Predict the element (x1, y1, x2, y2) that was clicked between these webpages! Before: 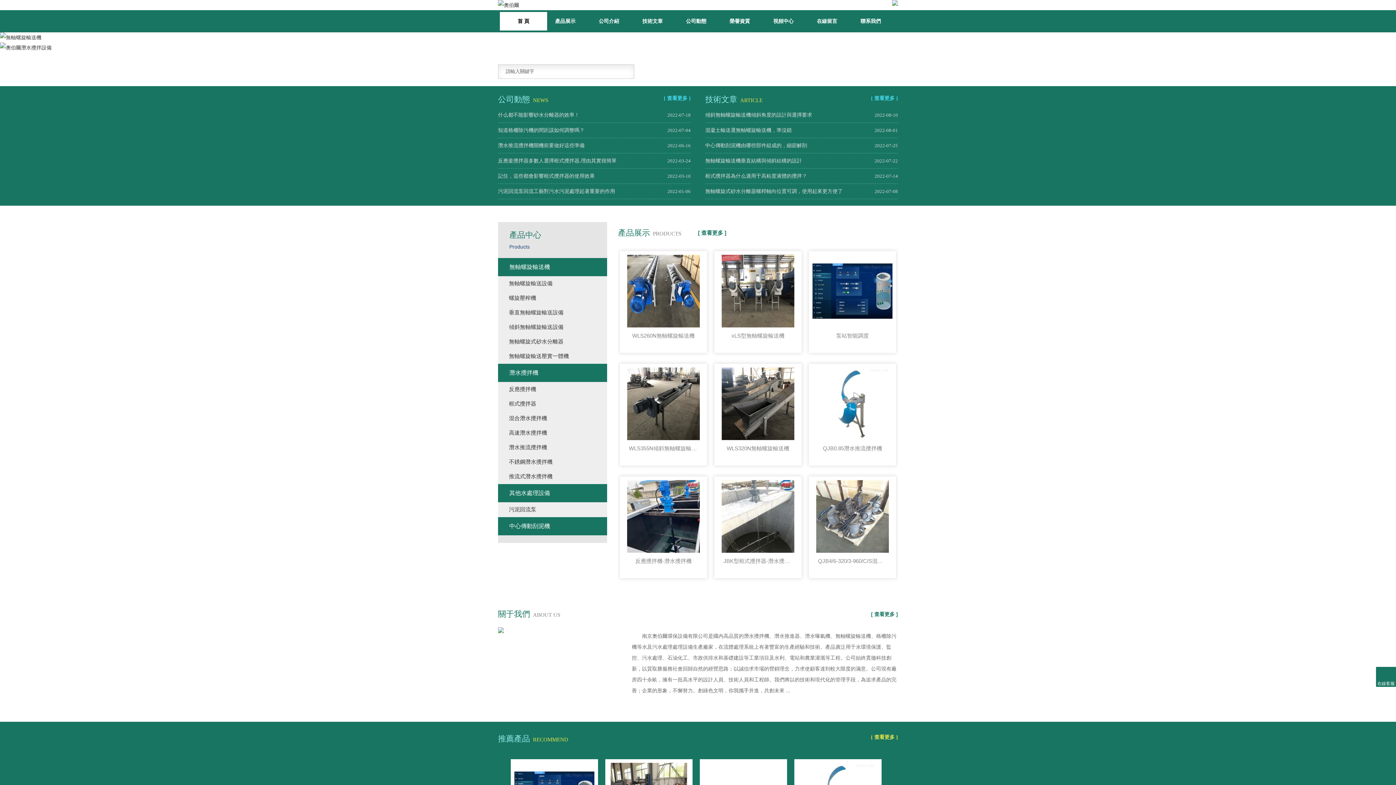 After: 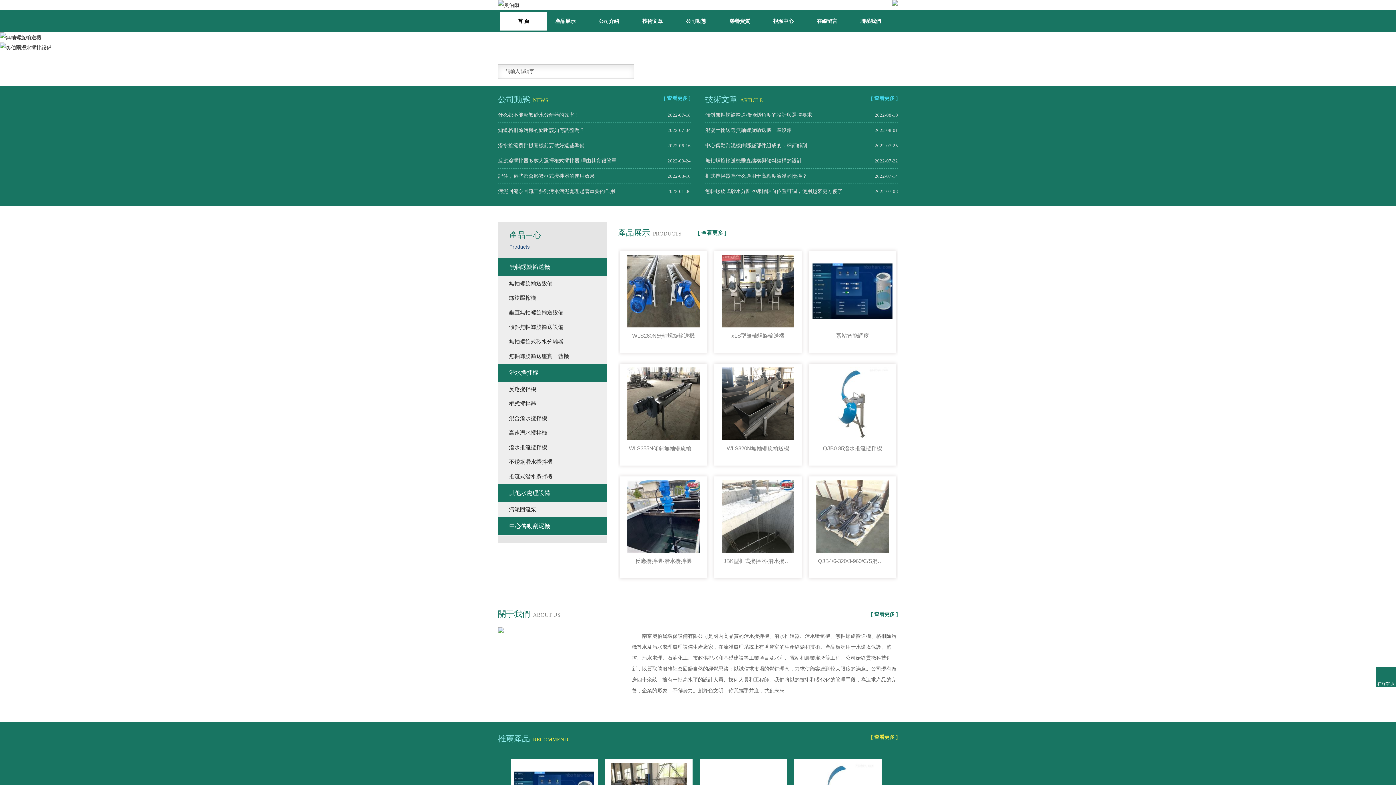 Action: bbox: (498, 142, 584, 148) label: 潛水推流攪拌機開機前要做好這些準備